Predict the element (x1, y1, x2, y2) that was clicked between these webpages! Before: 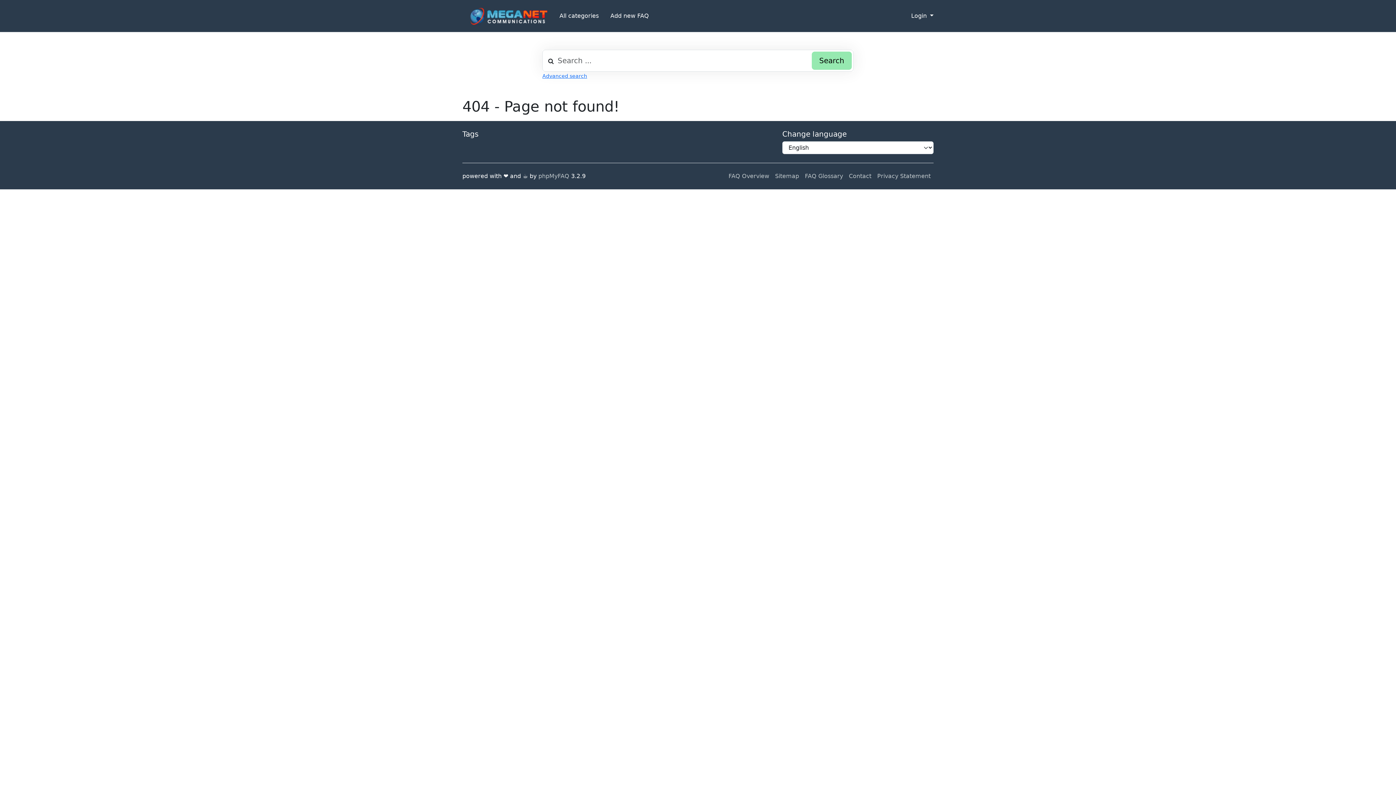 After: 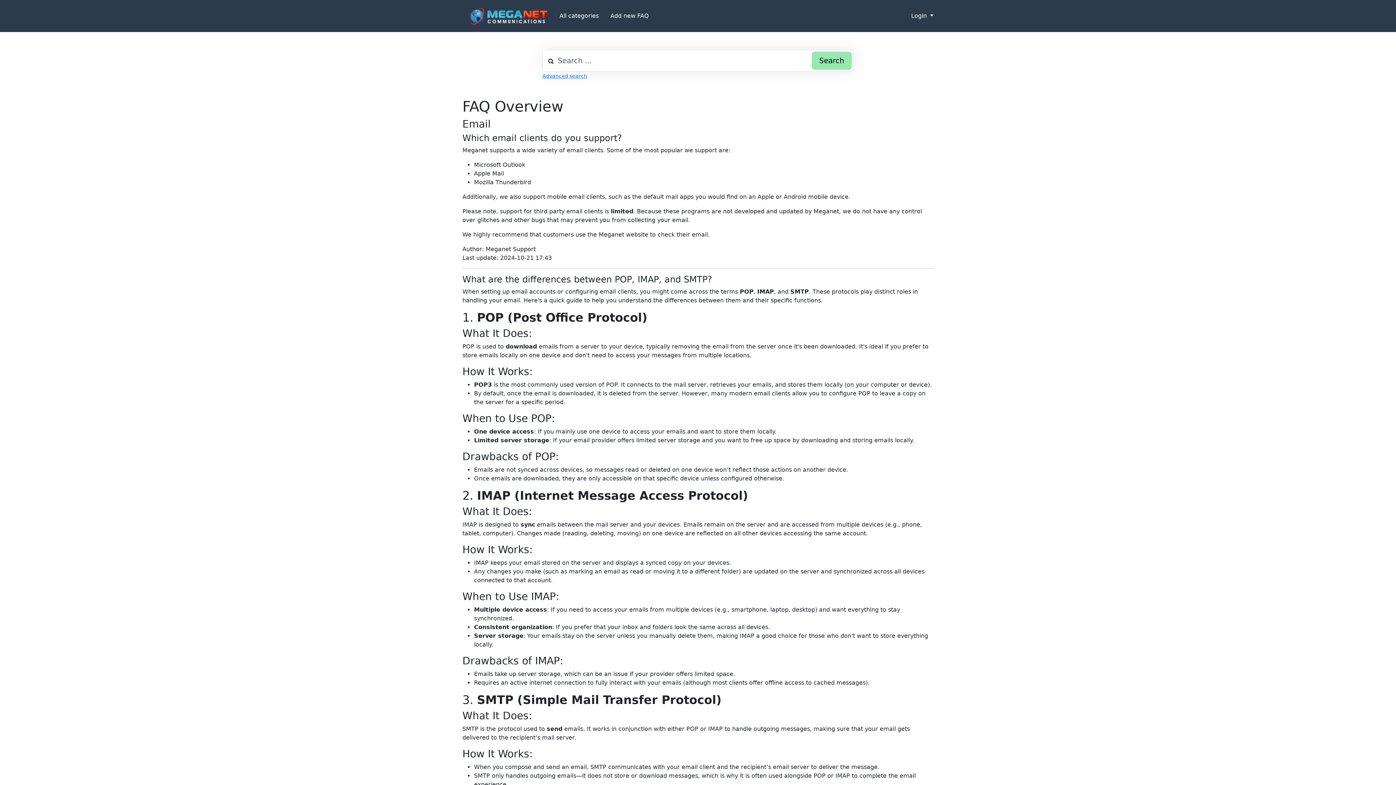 Action: label: FAQ Overview bbox: (725, 169, 772, 183)